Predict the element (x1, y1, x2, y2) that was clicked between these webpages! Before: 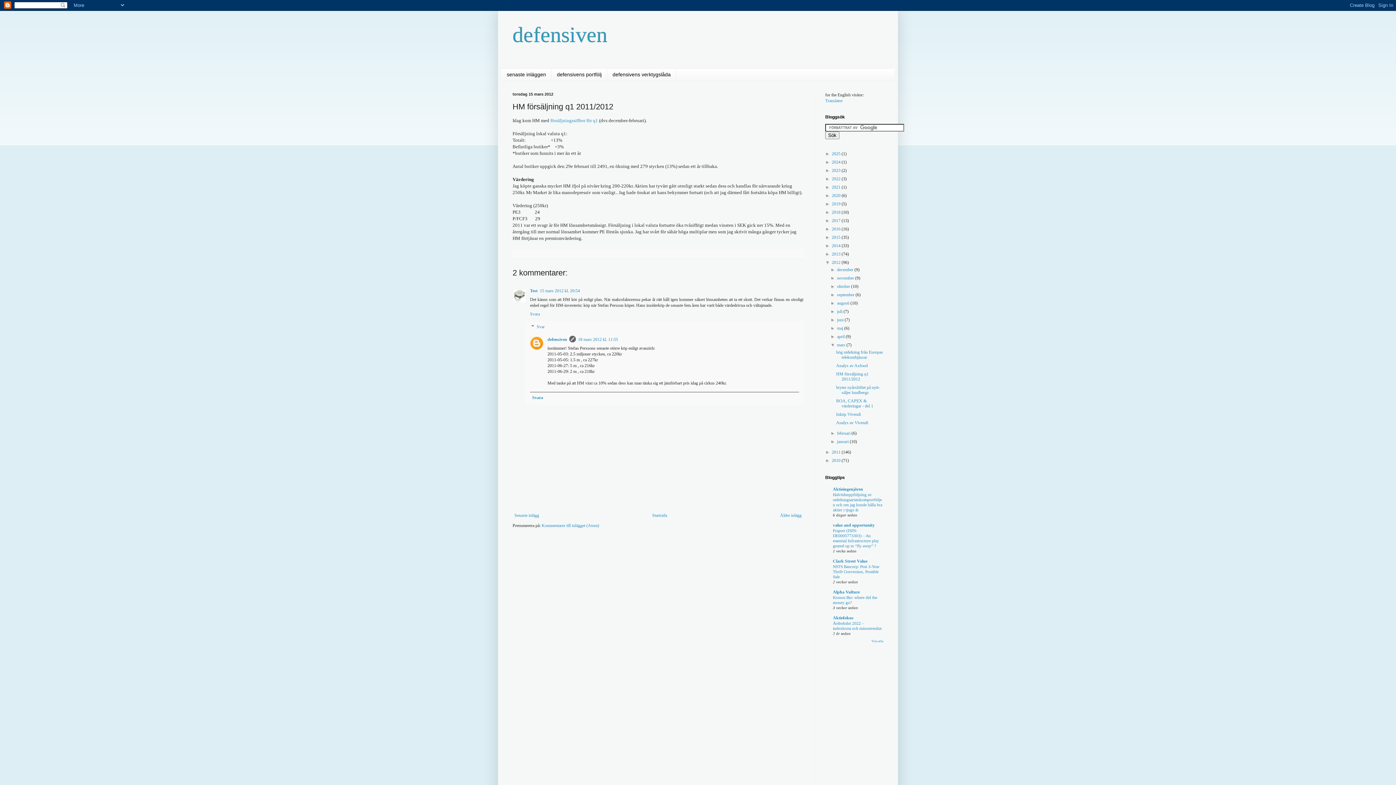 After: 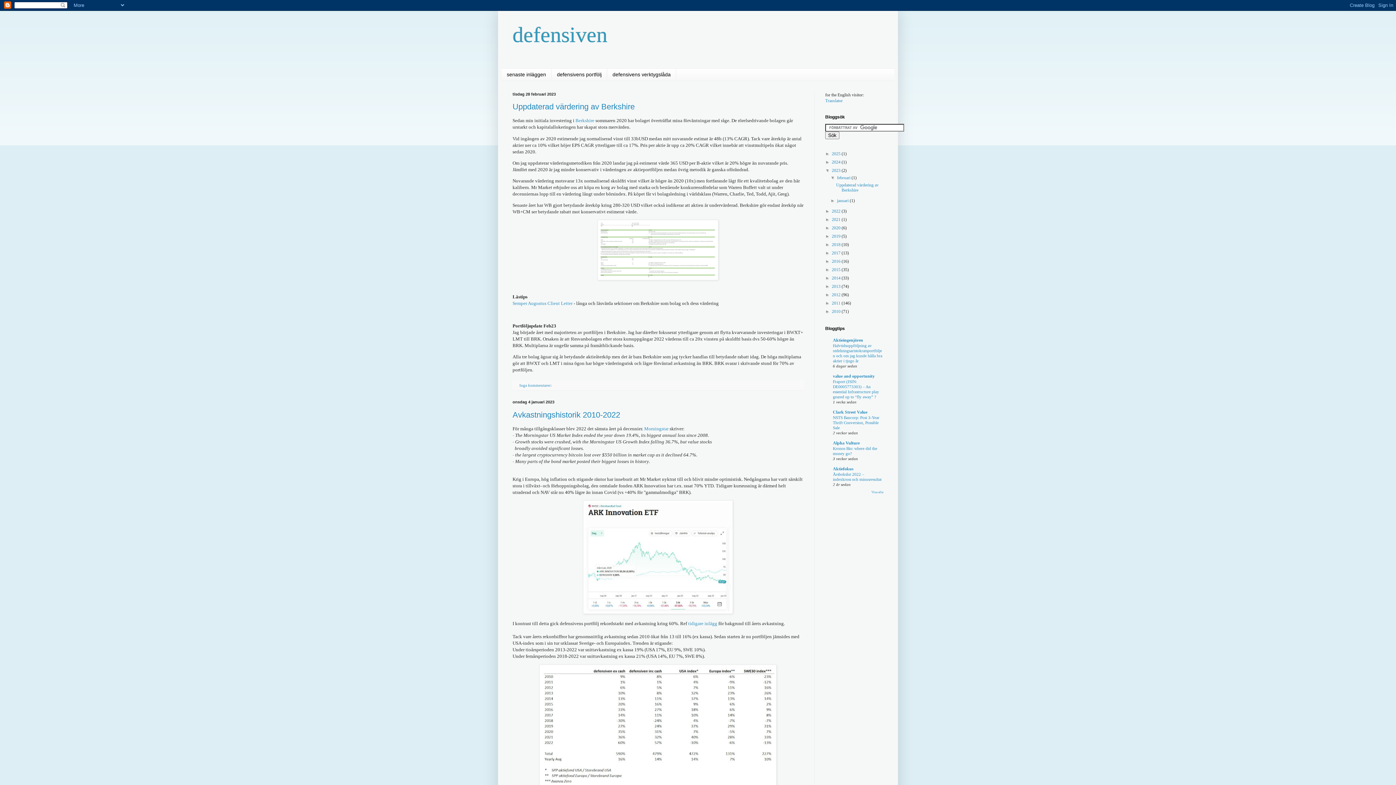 Action: bbox: (832, 167, 841, 173) label: 2023 